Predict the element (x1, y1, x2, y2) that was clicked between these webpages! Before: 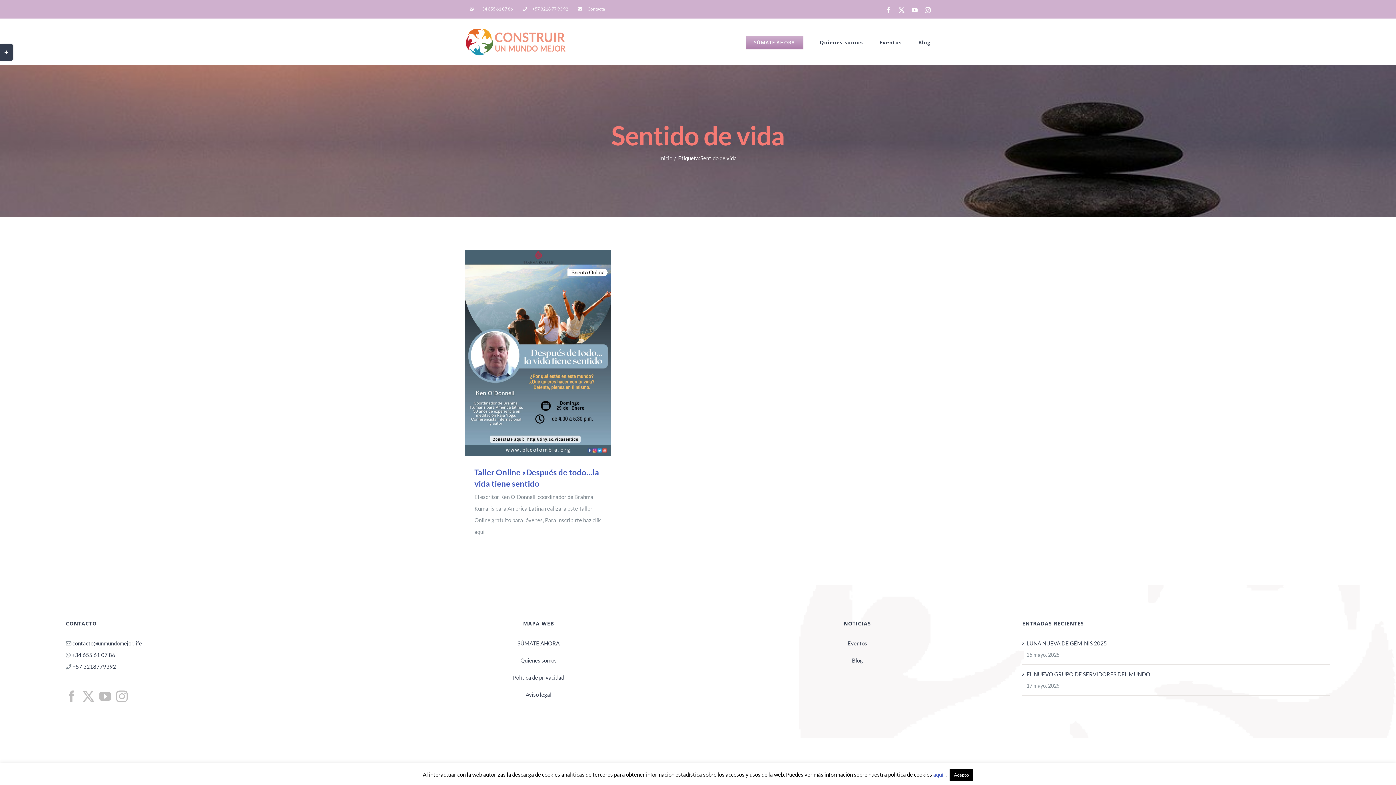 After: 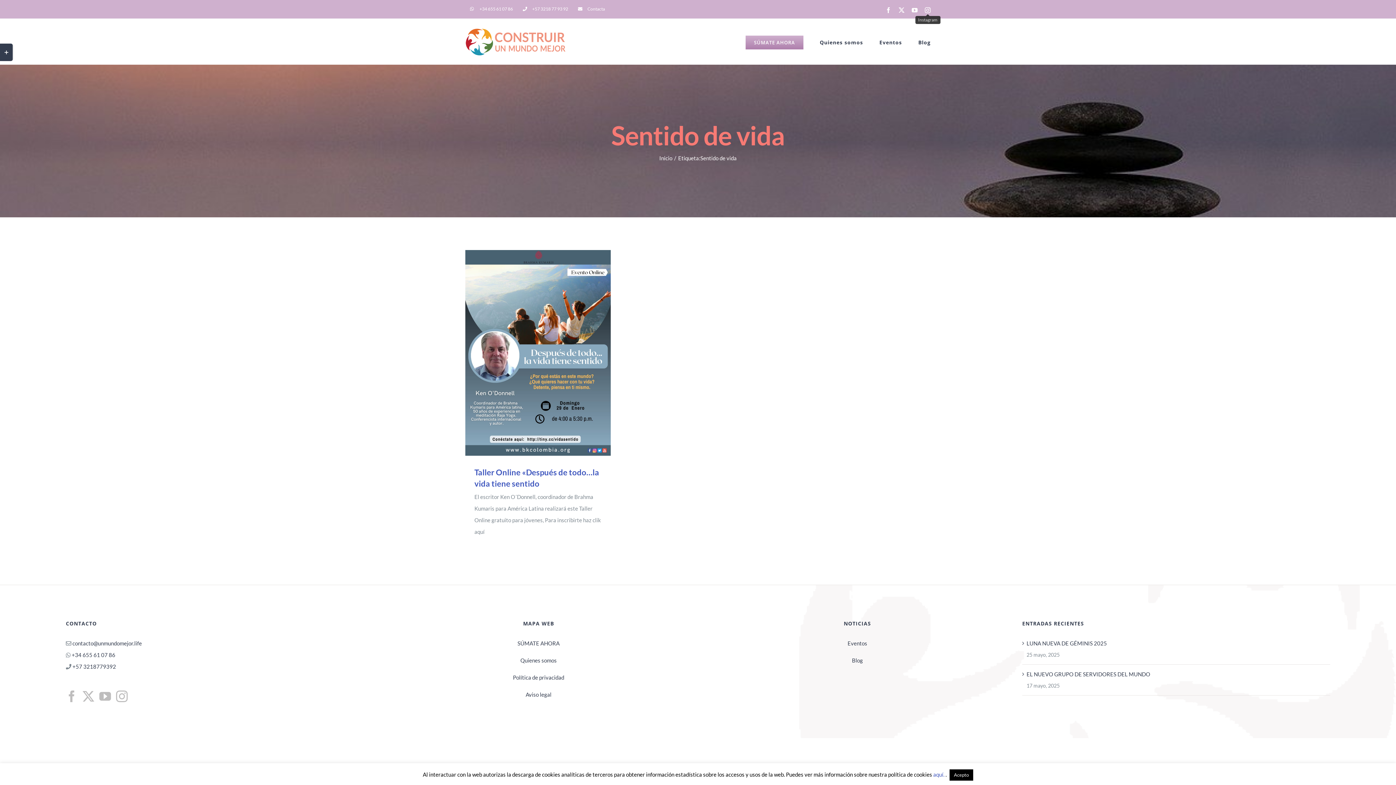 Action: bbox: (925, 7, 930, 13) label: Instagram